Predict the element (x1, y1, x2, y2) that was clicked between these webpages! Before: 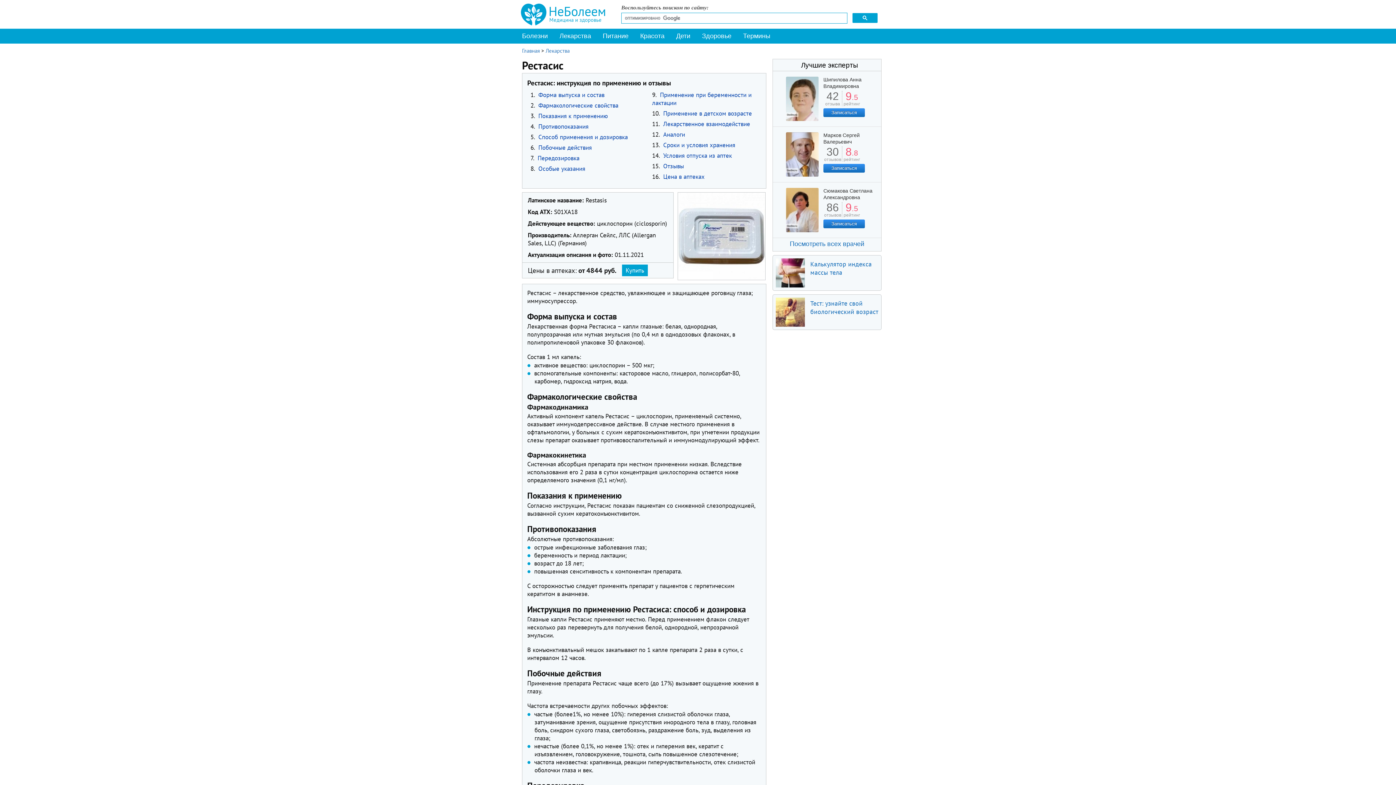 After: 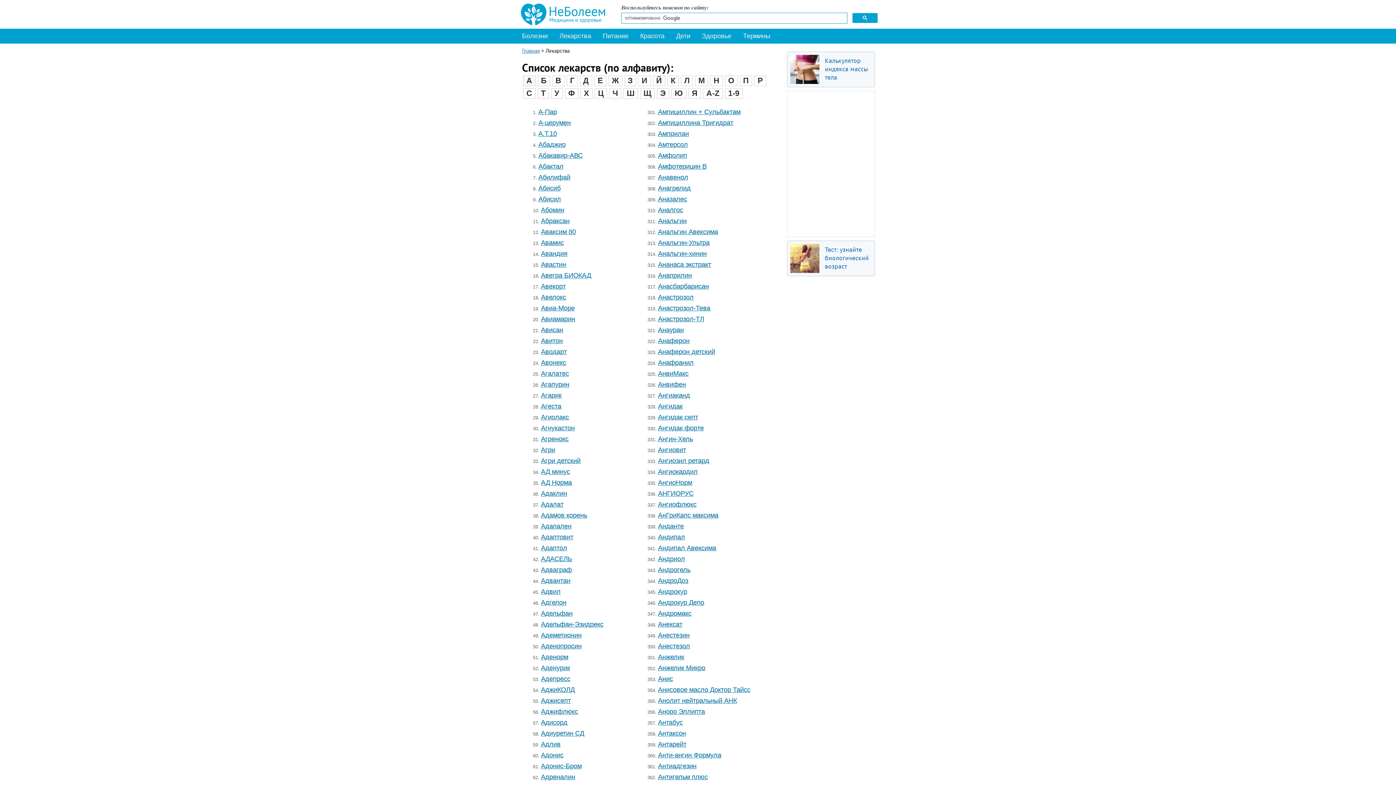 Action: label: Лекарства bbox: (553, 28, 597, 44)